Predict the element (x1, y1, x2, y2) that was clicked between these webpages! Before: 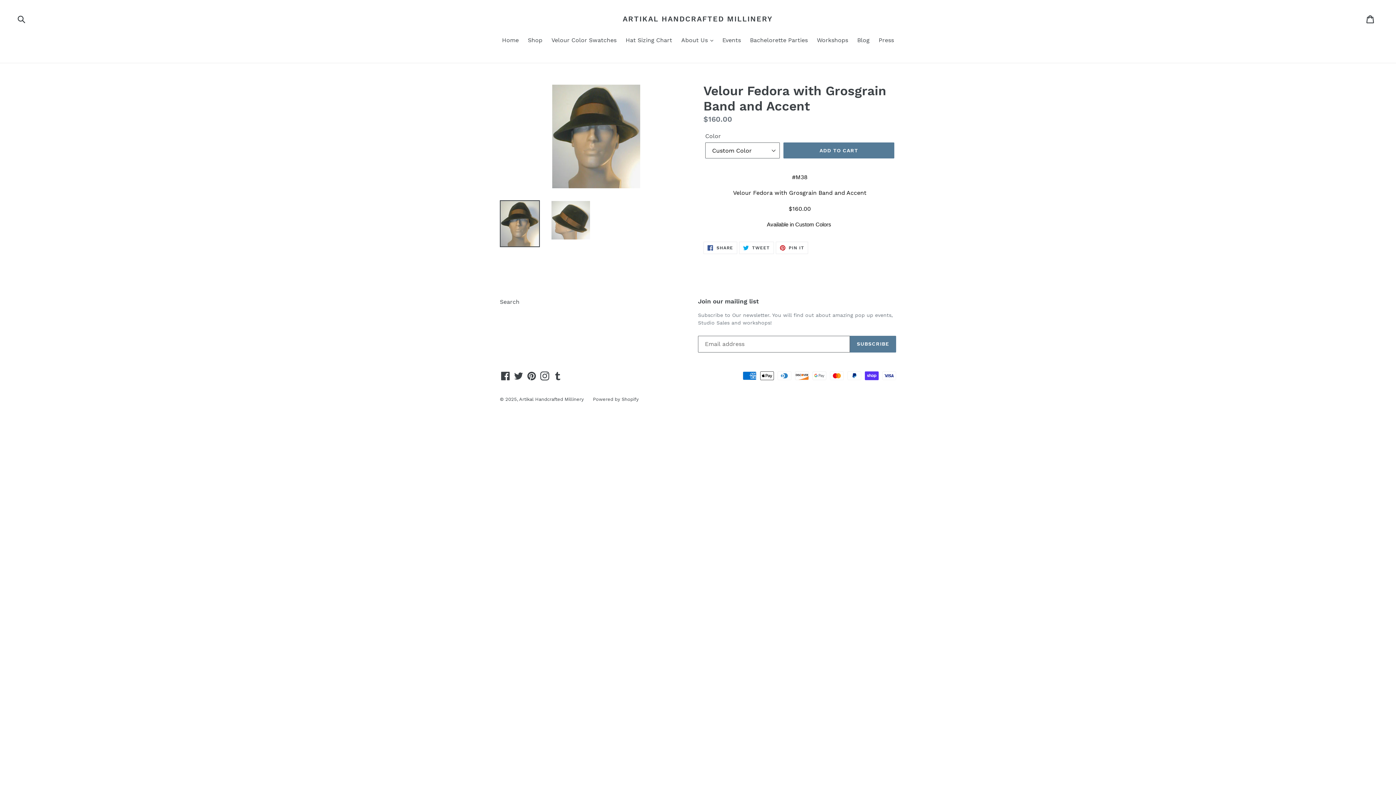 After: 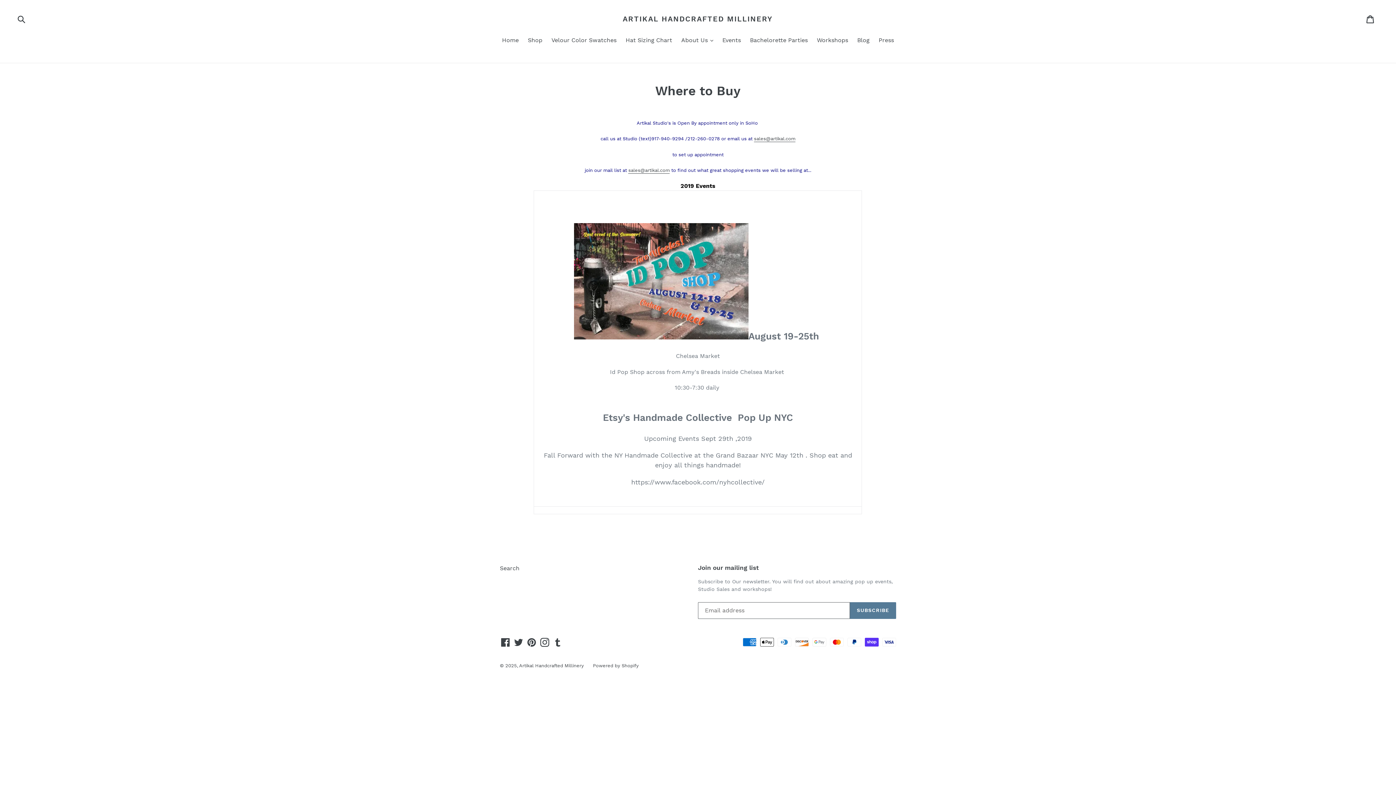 Action: bbox: (718, 36, 744, 45) label: Events